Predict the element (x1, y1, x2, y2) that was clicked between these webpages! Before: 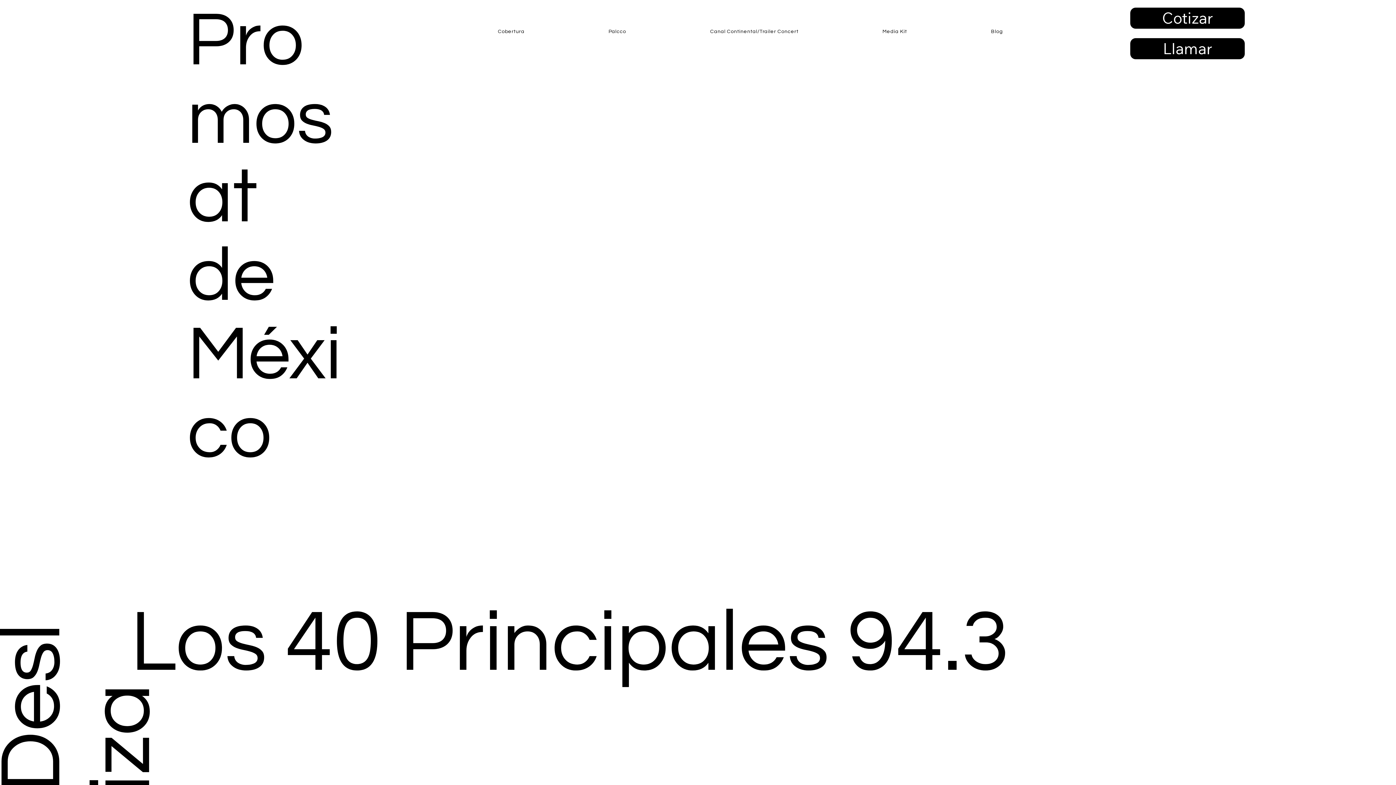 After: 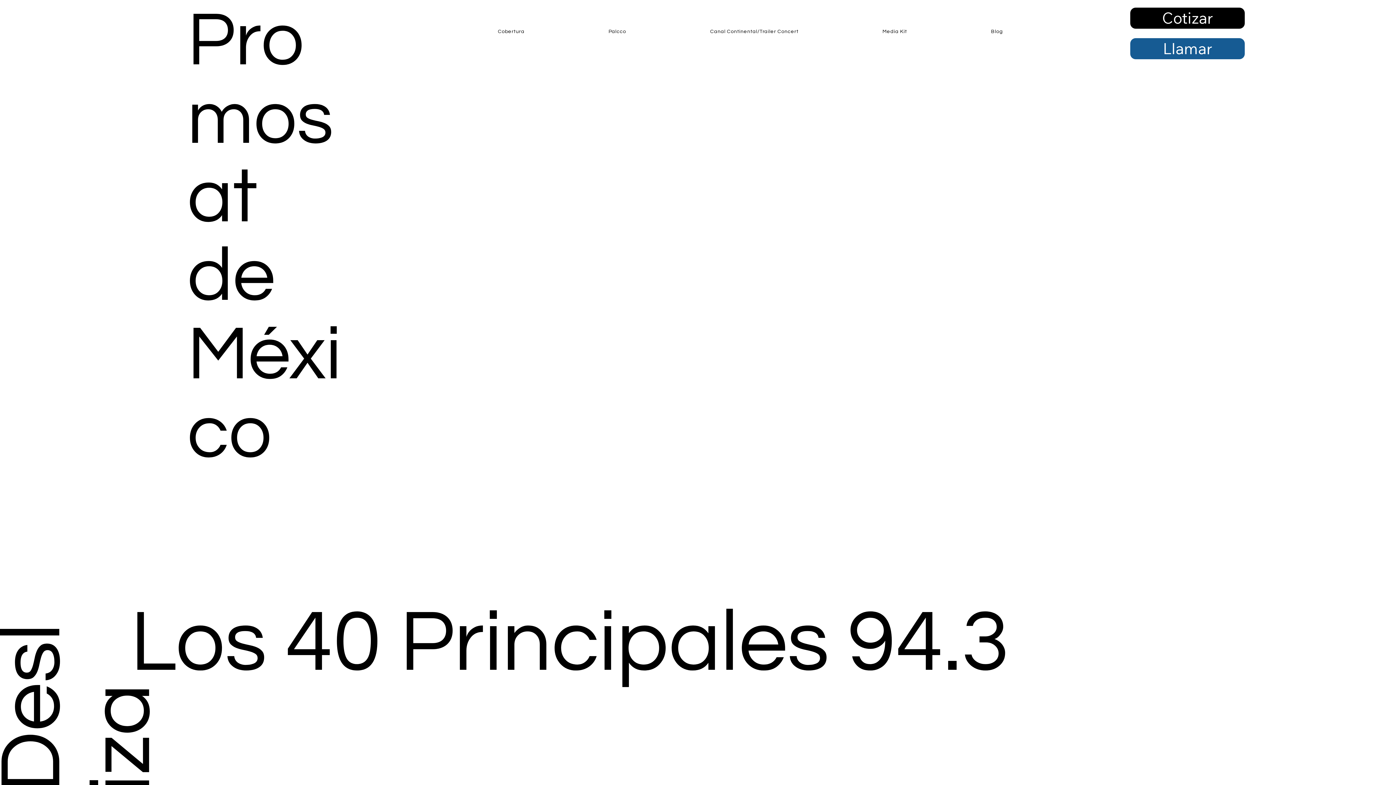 Action: bbox: (1130, 38, 1245, 59) label: Llamar